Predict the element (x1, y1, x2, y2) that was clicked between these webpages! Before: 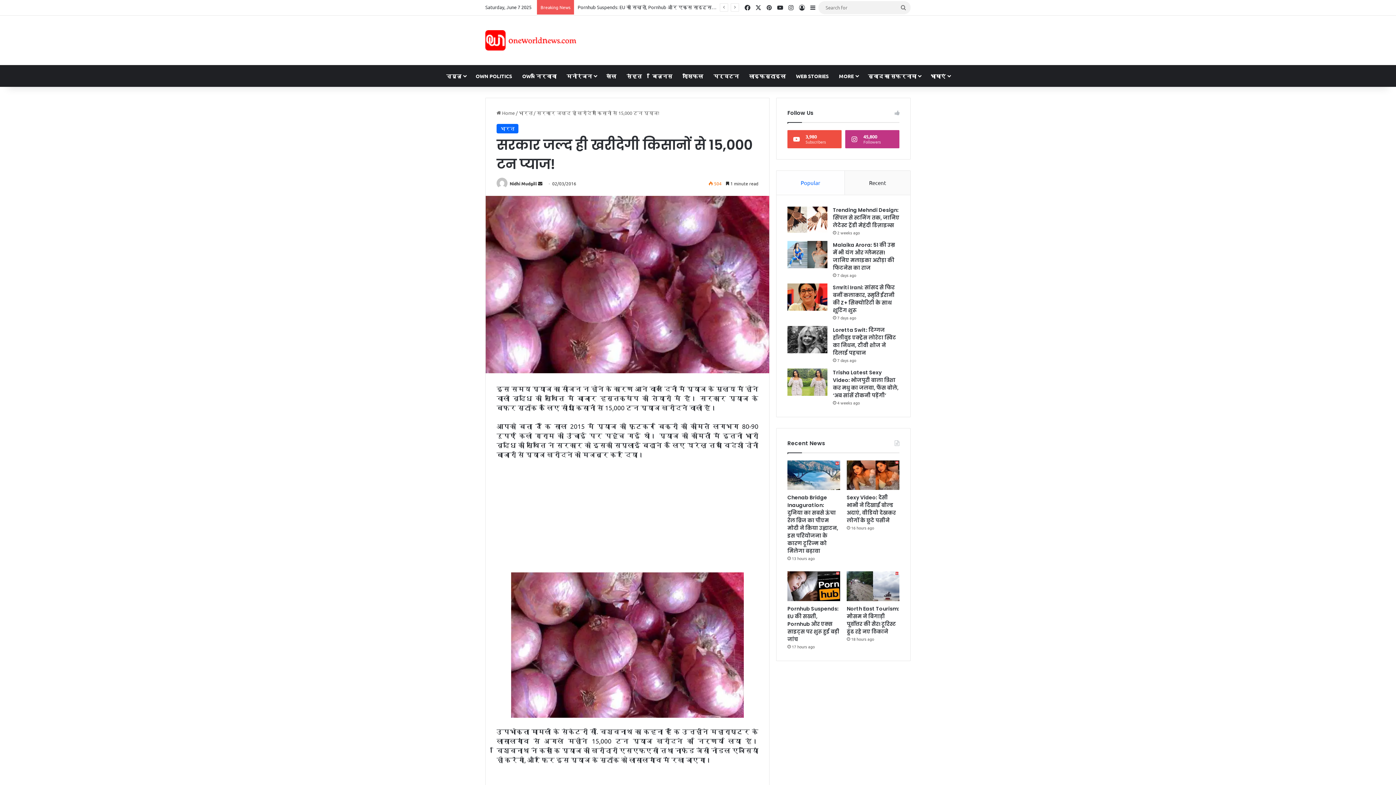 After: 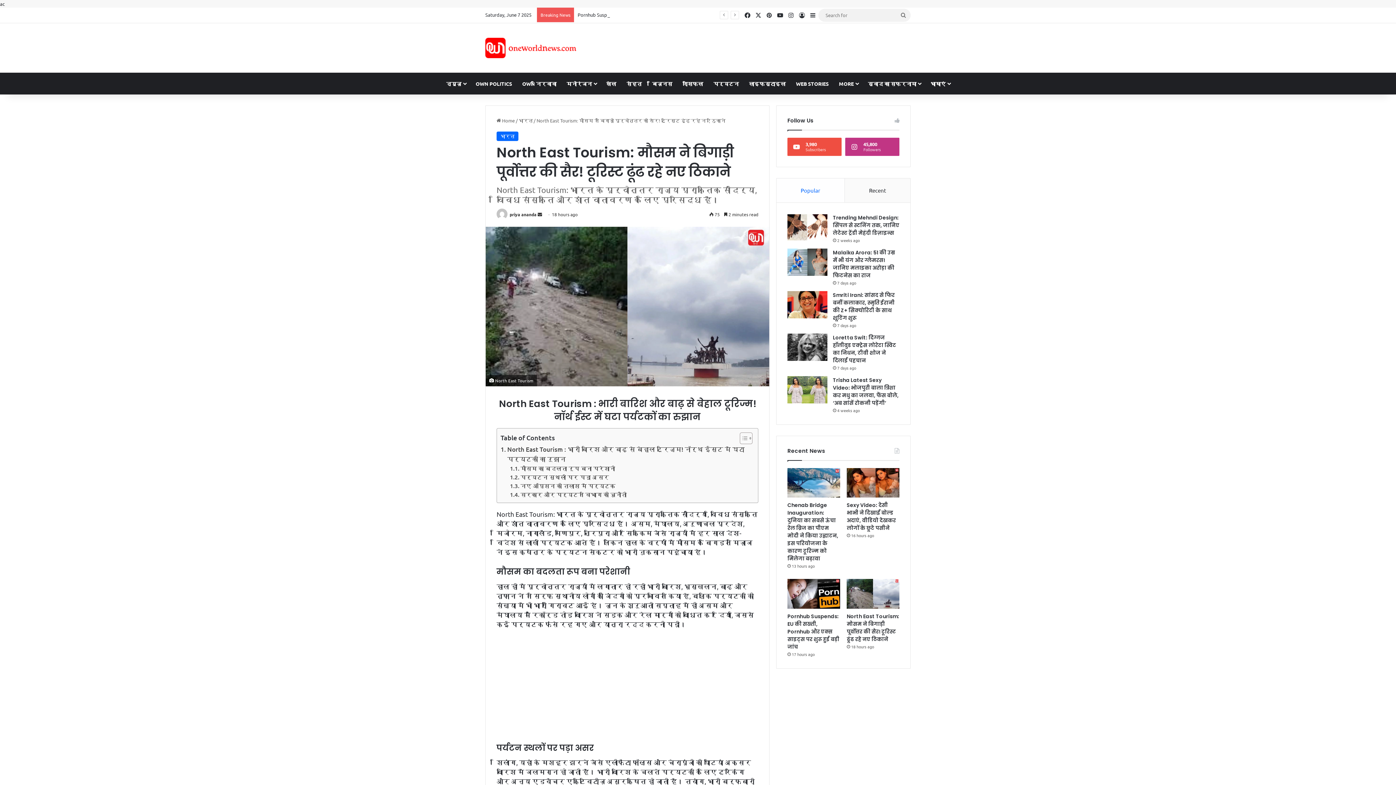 Action: label: North East Tourism: मौसम ने बिगाड़ी पूर्वोत्तर की सैर! टूरिस्ट ढूंढ रहे नए ठिकाने bbox: (847, 605, 899, 635)